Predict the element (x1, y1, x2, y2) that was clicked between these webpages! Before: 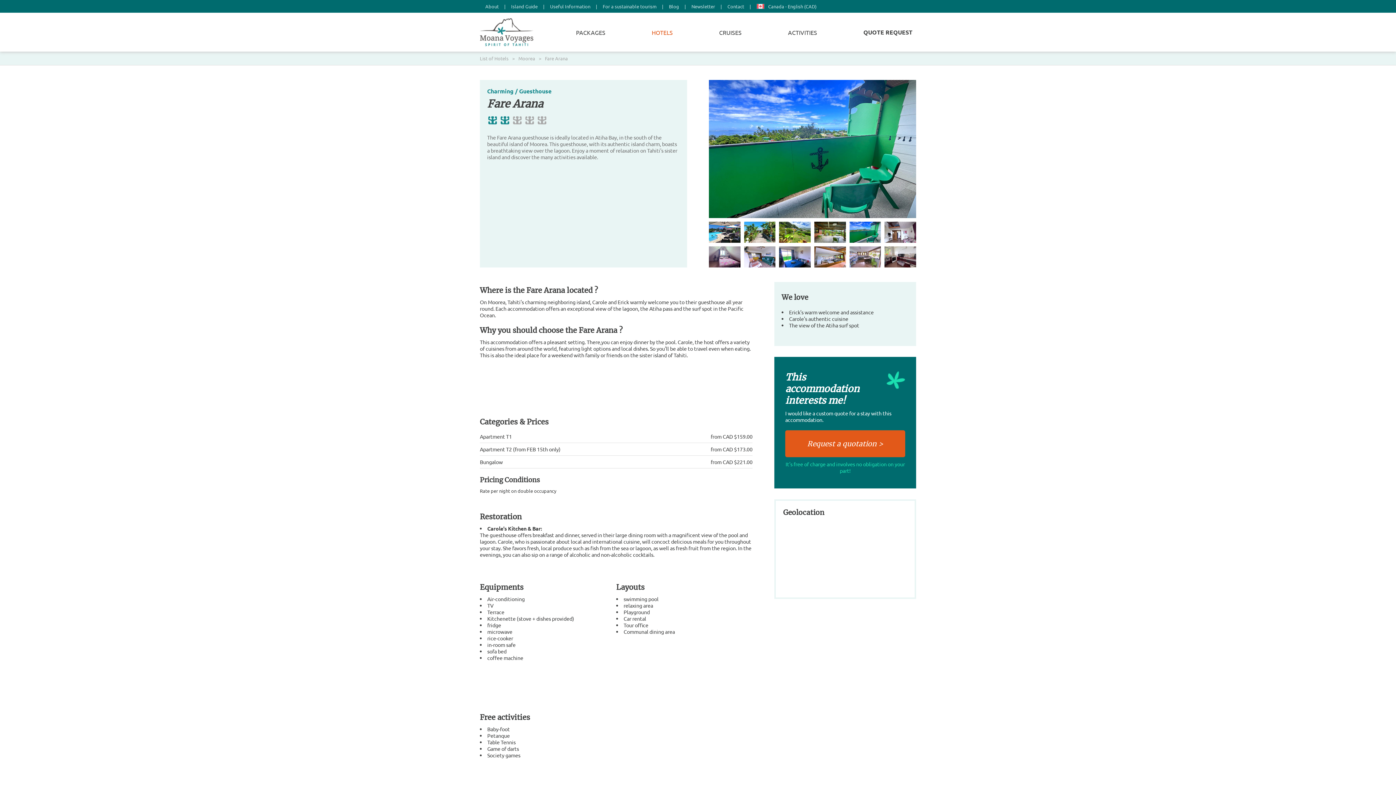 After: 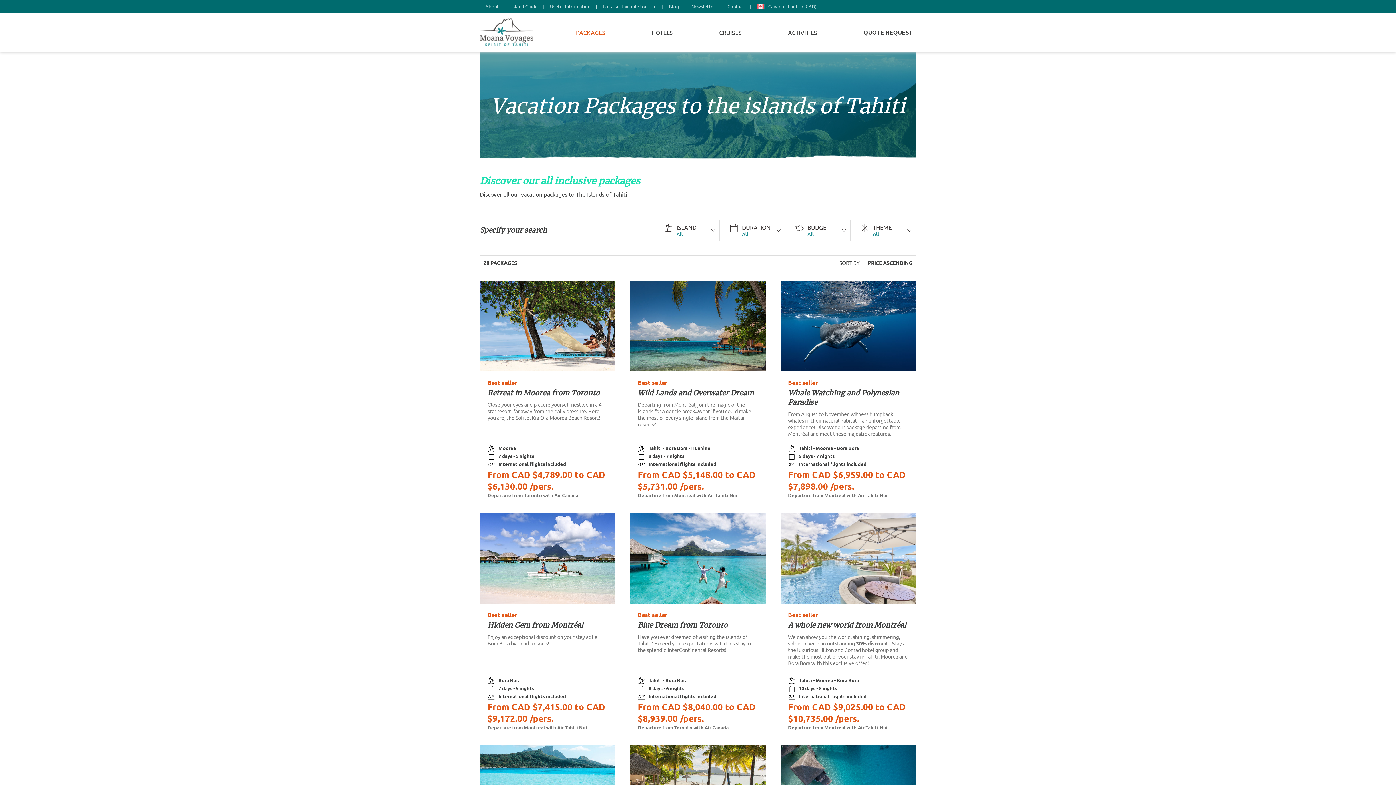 Action: bbox: (572, 21, 609, 43) label: PACKAGES